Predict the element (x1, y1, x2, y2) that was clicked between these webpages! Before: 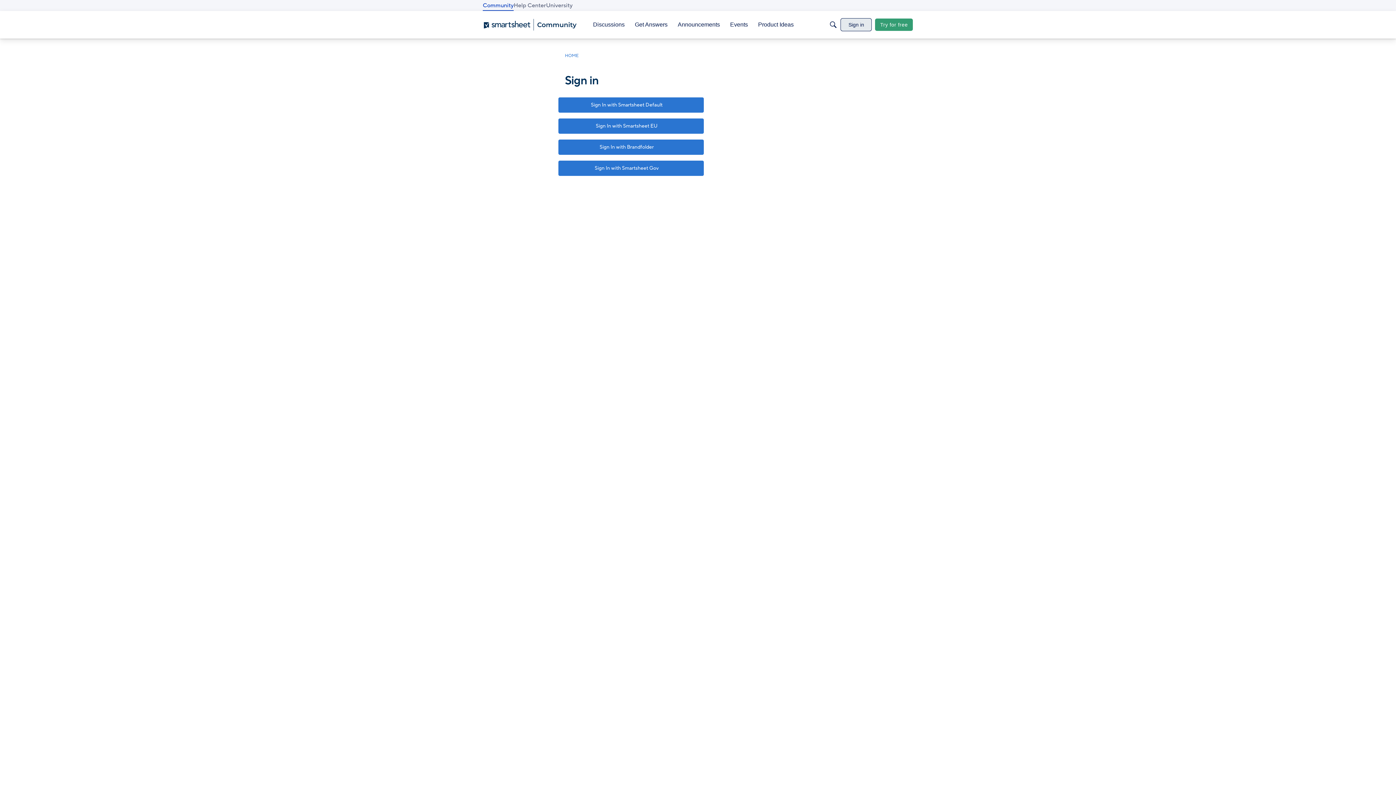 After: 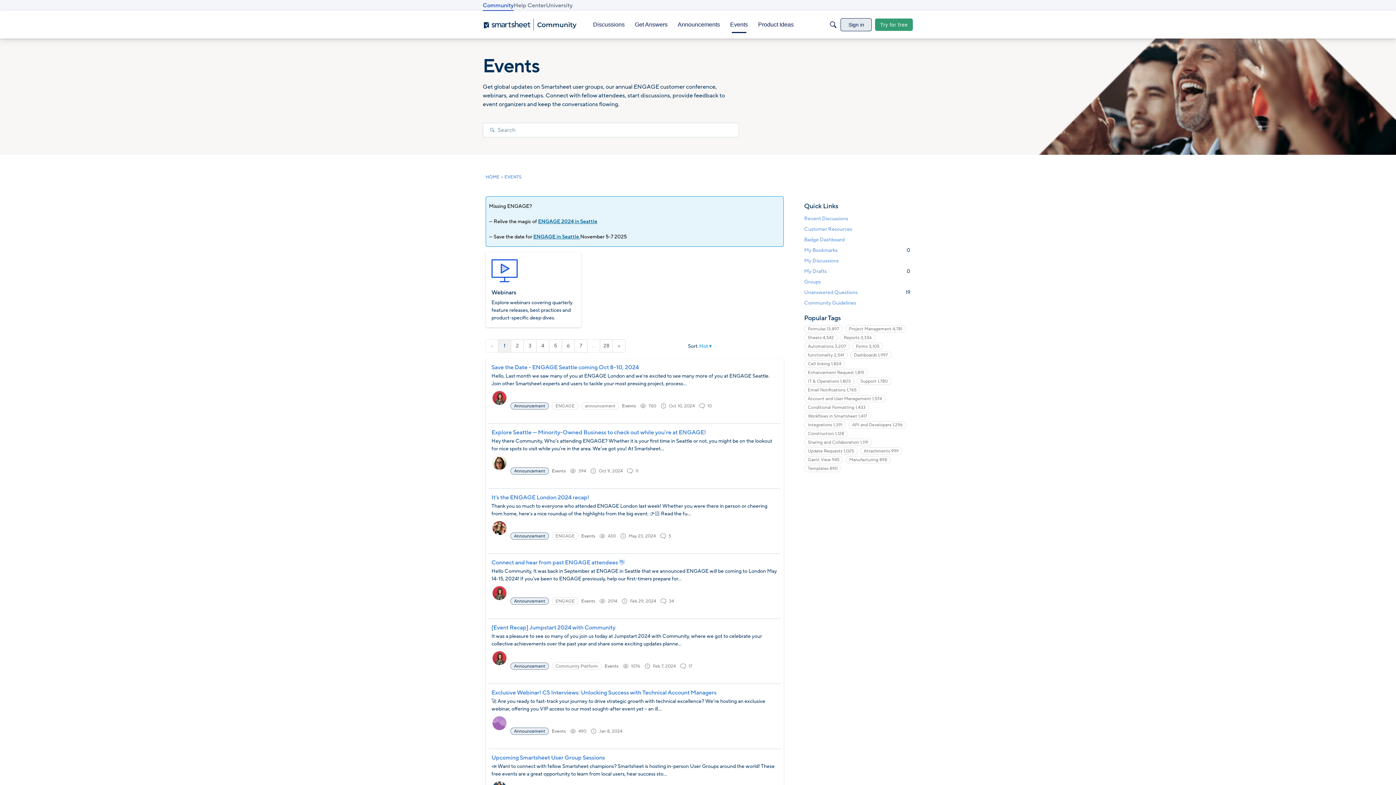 Action: label: Events bbox: (727, 18, 751, 31)